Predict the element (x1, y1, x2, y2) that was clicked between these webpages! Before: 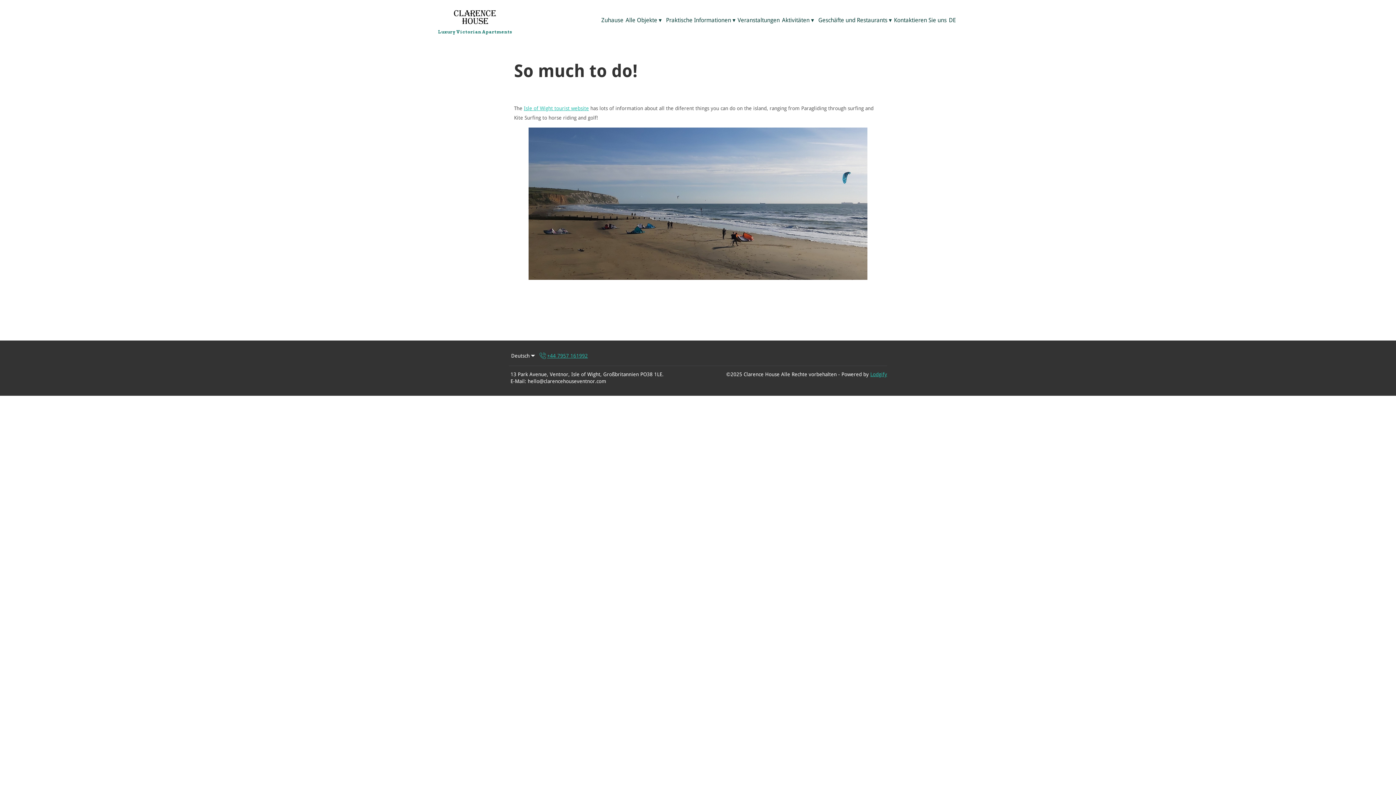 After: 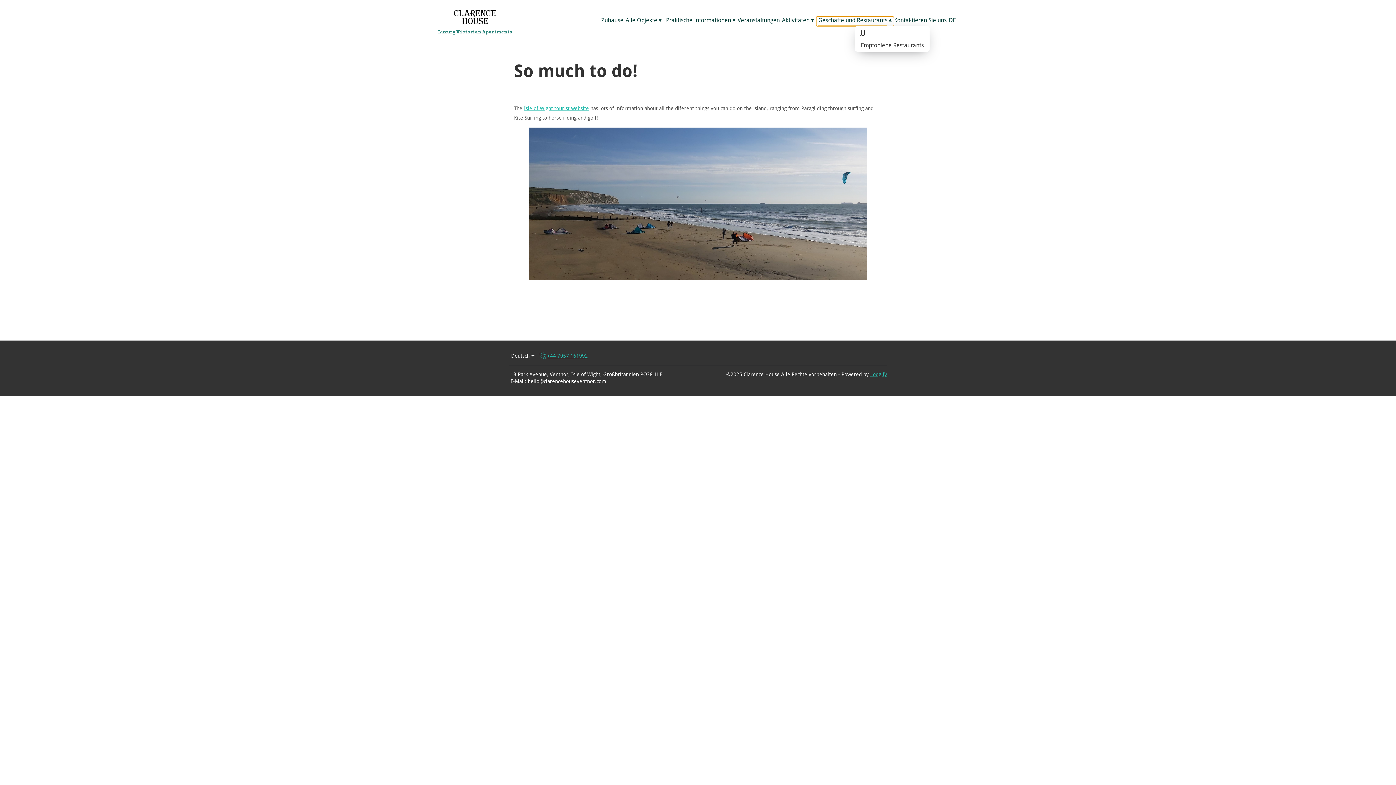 Action: bbox: (816, 16, 894, 26) label: Geschäfte und Restaurants
▾